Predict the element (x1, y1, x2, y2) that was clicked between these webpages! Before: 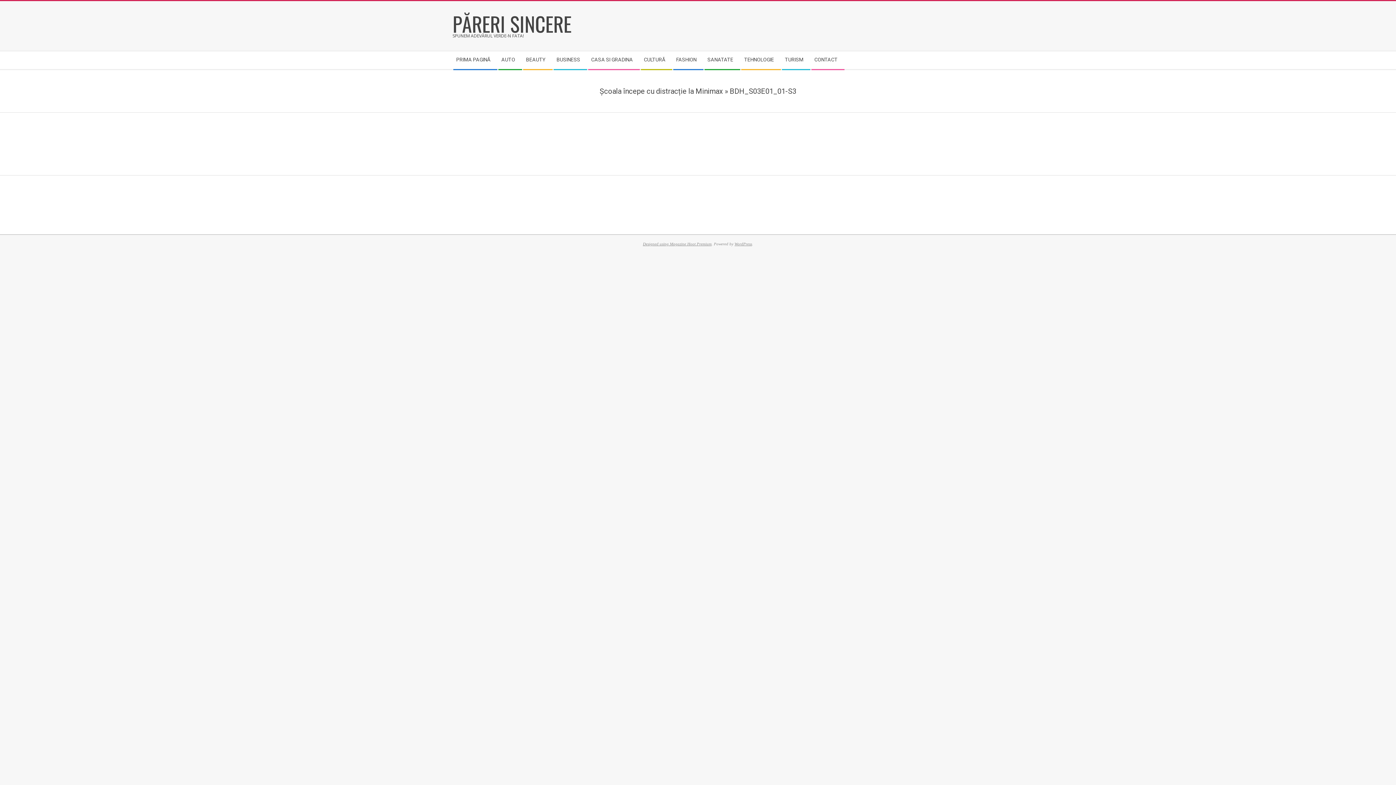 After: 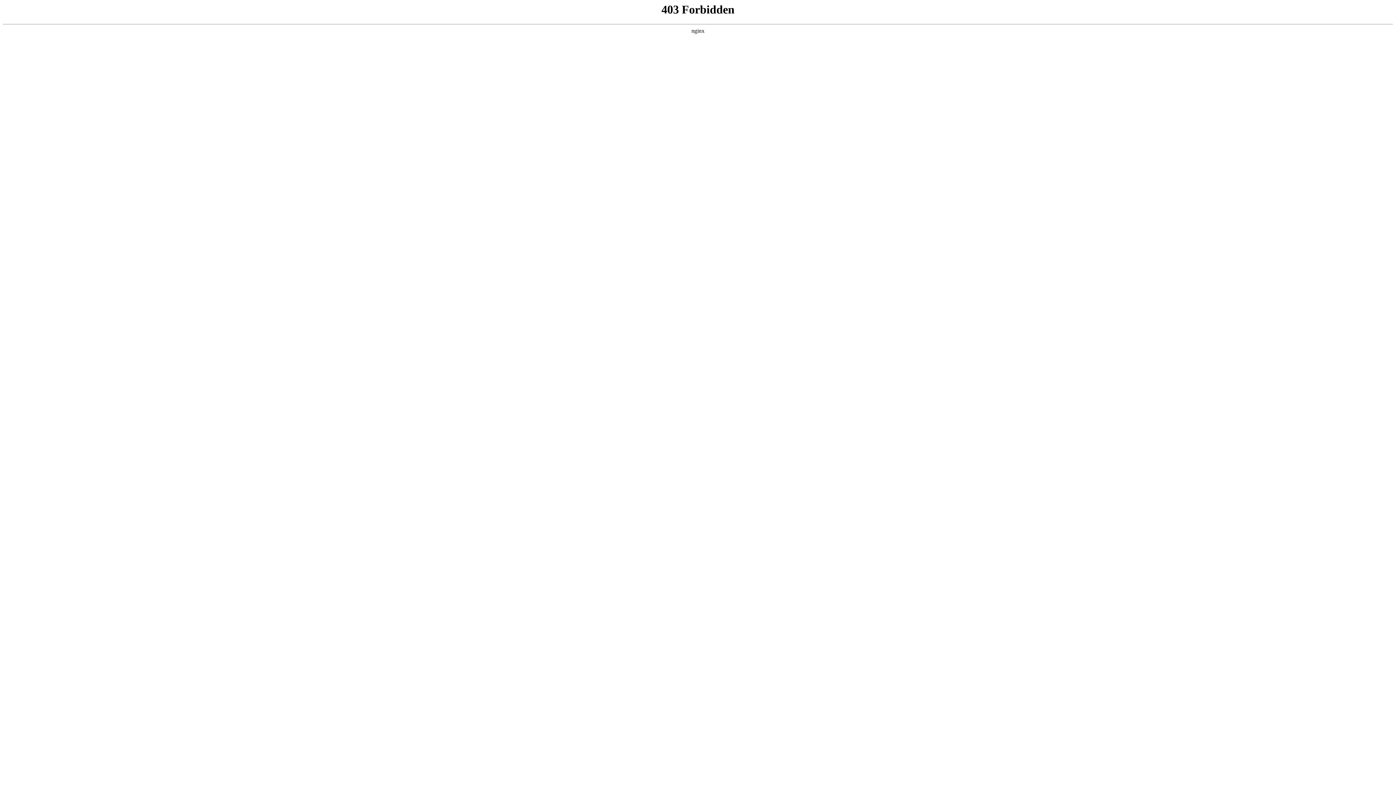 Action: bbox: (734, 241, 752, 246) label: WordPress